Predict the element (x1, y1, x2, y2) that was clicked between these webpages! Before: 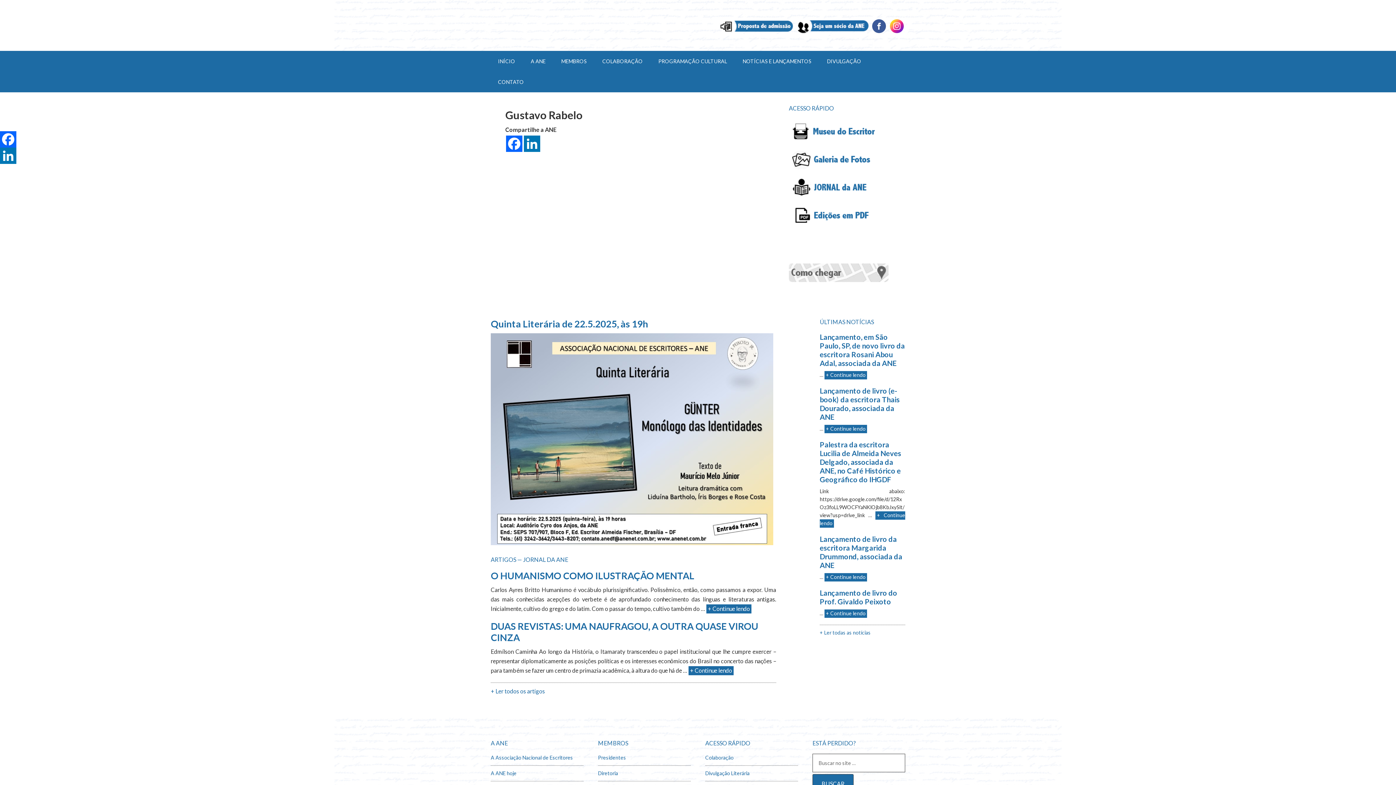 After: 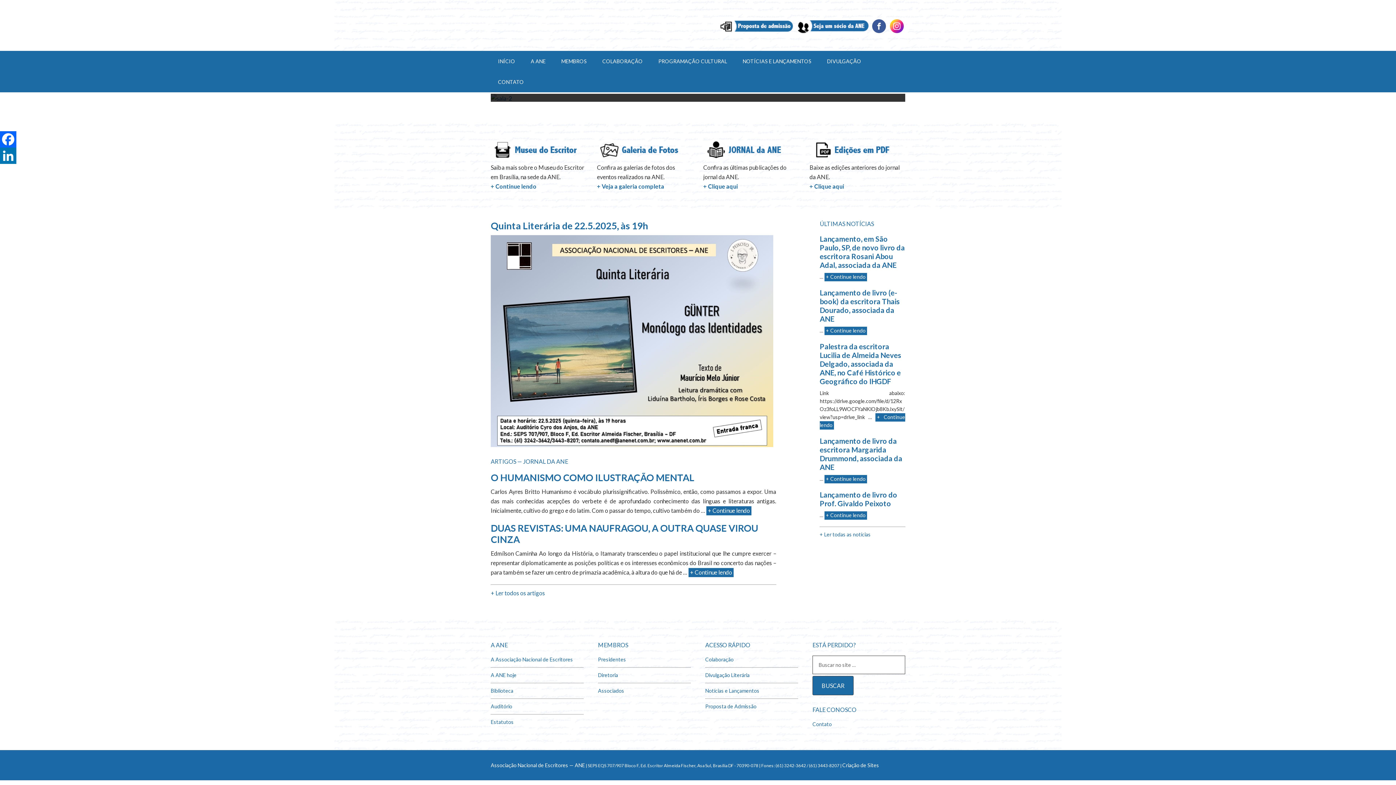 Action: label: ANE — ASSOCIAÇÃO NACIONAL DE ESCRITORES bbox: (490, 7, 614, 43)